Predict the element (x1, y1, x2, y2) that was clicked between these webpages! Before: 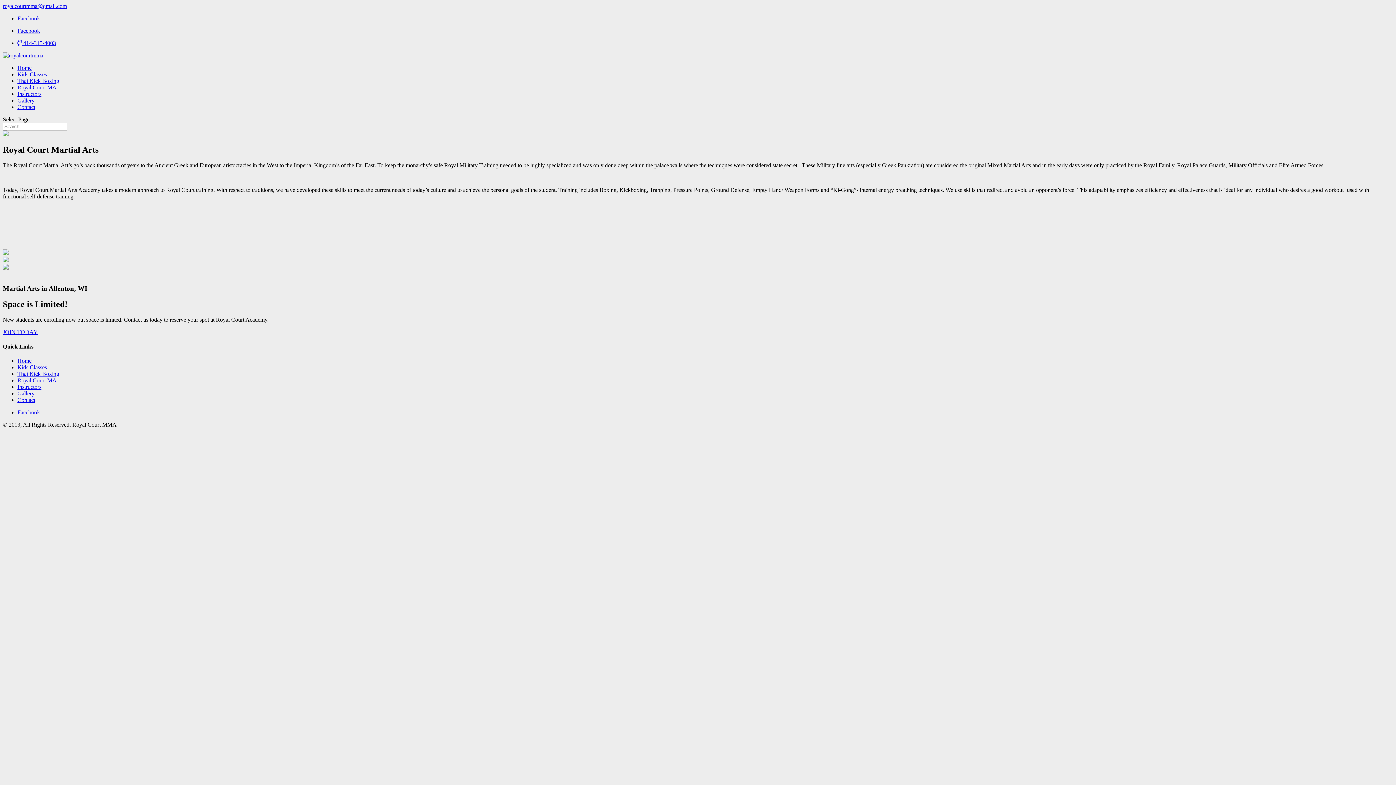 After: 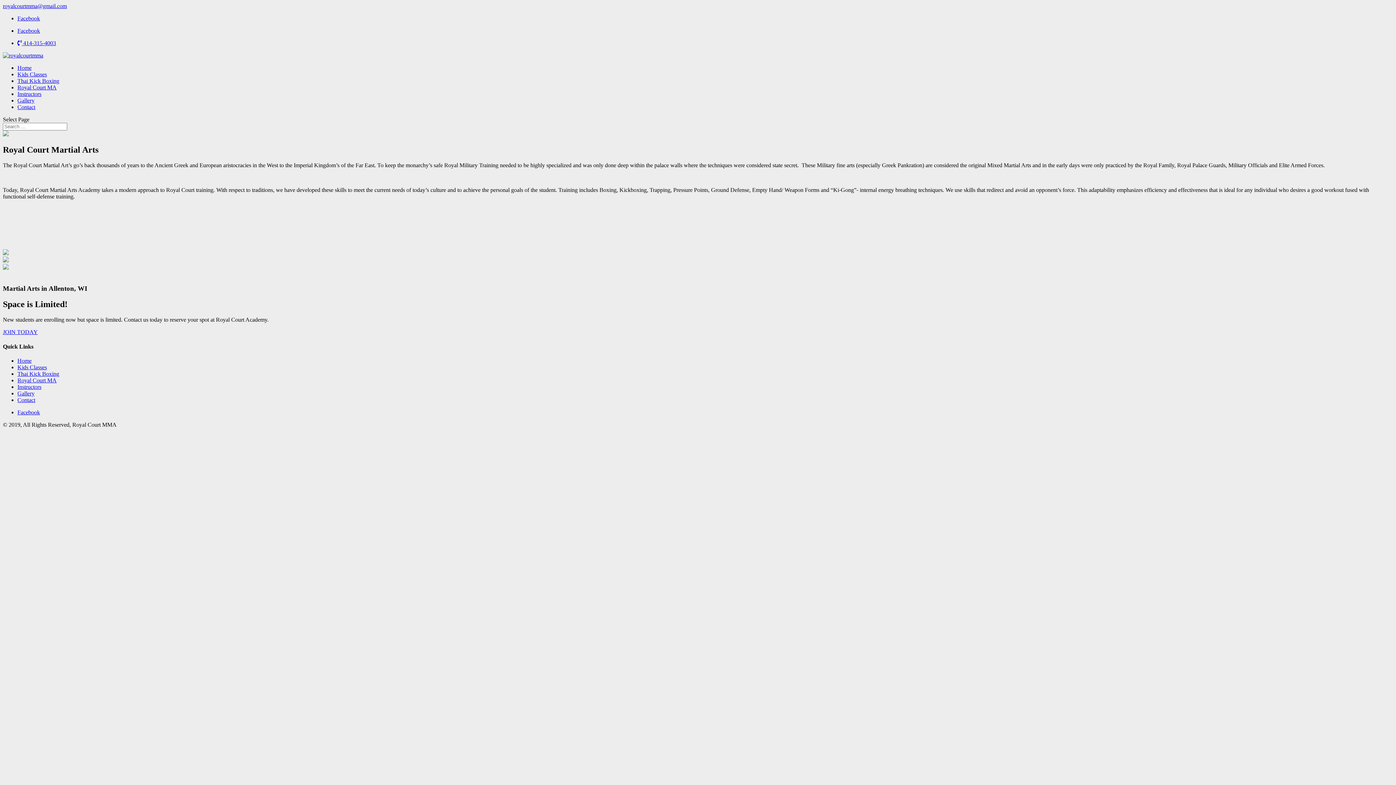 Action: label: royalcourtmma@gmail.com bbox: (2, 2, 66, 9)